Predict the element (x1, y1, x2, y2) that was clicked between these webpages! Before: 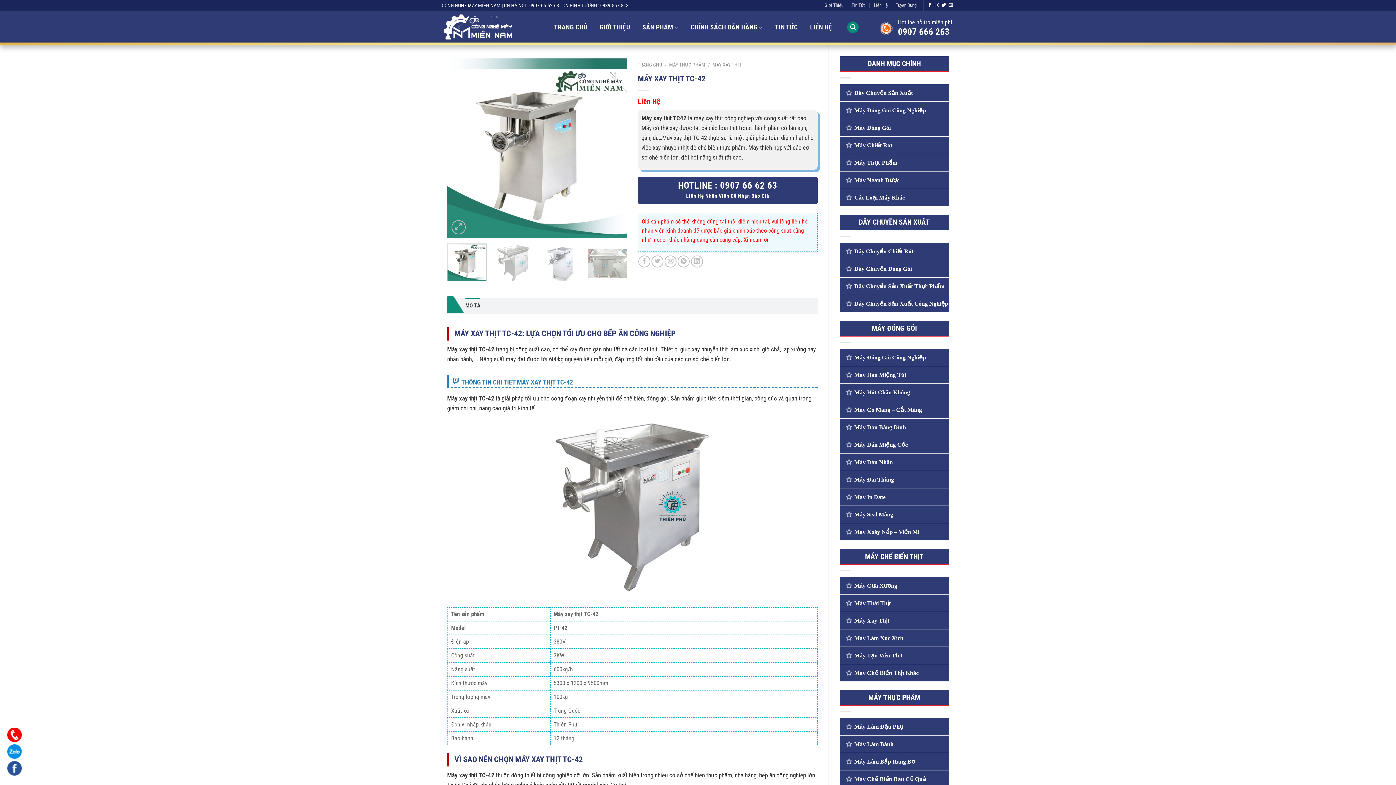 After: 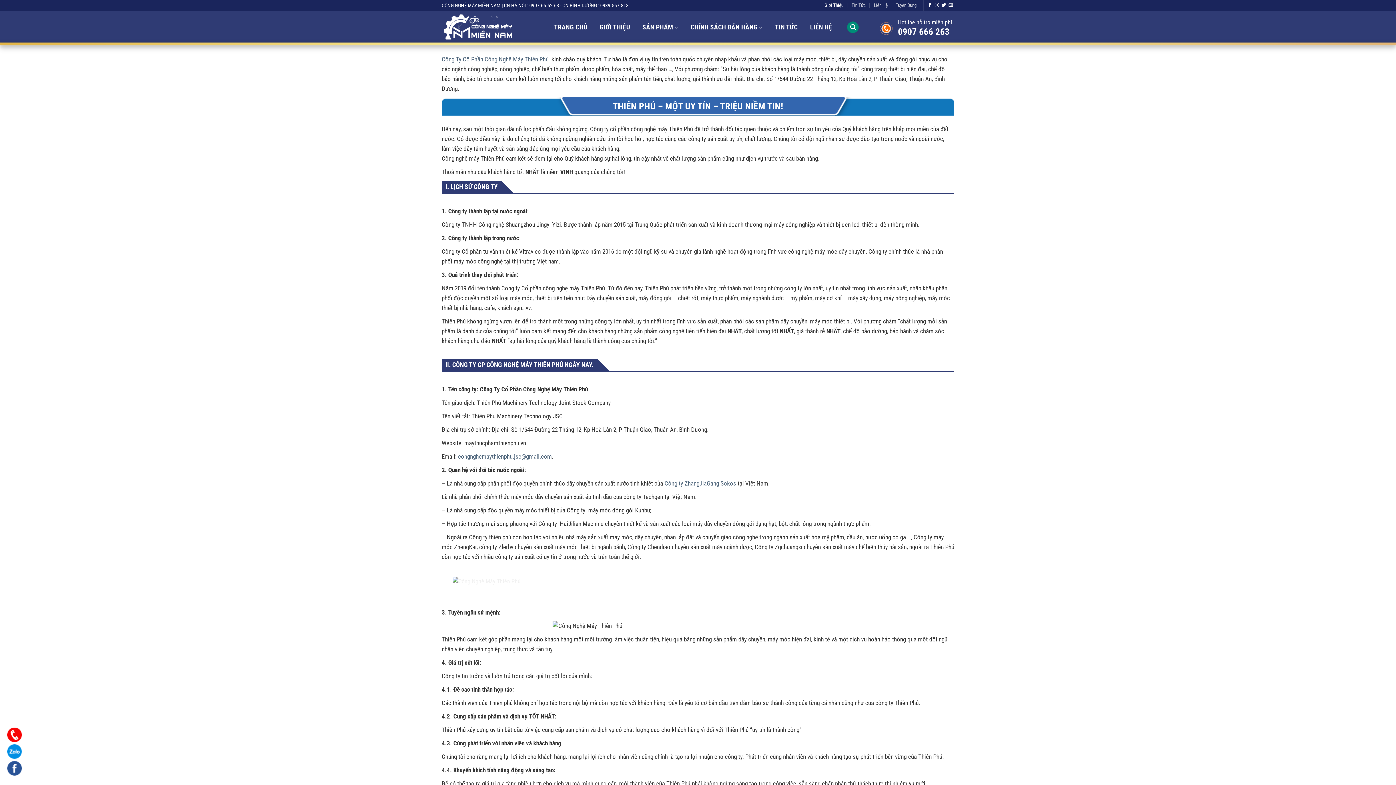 Action: label: Giới Thiệu bbox: (824, 0, 843, 10)